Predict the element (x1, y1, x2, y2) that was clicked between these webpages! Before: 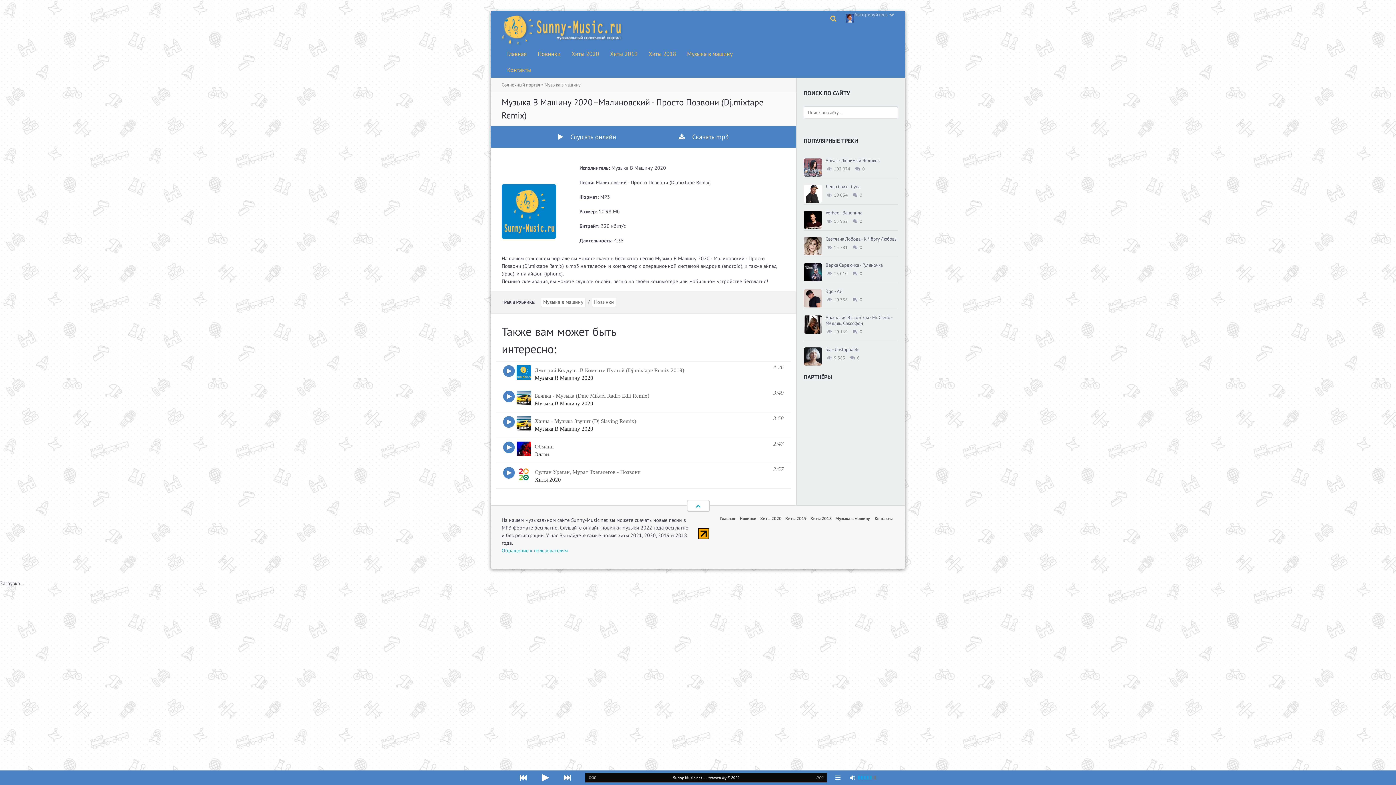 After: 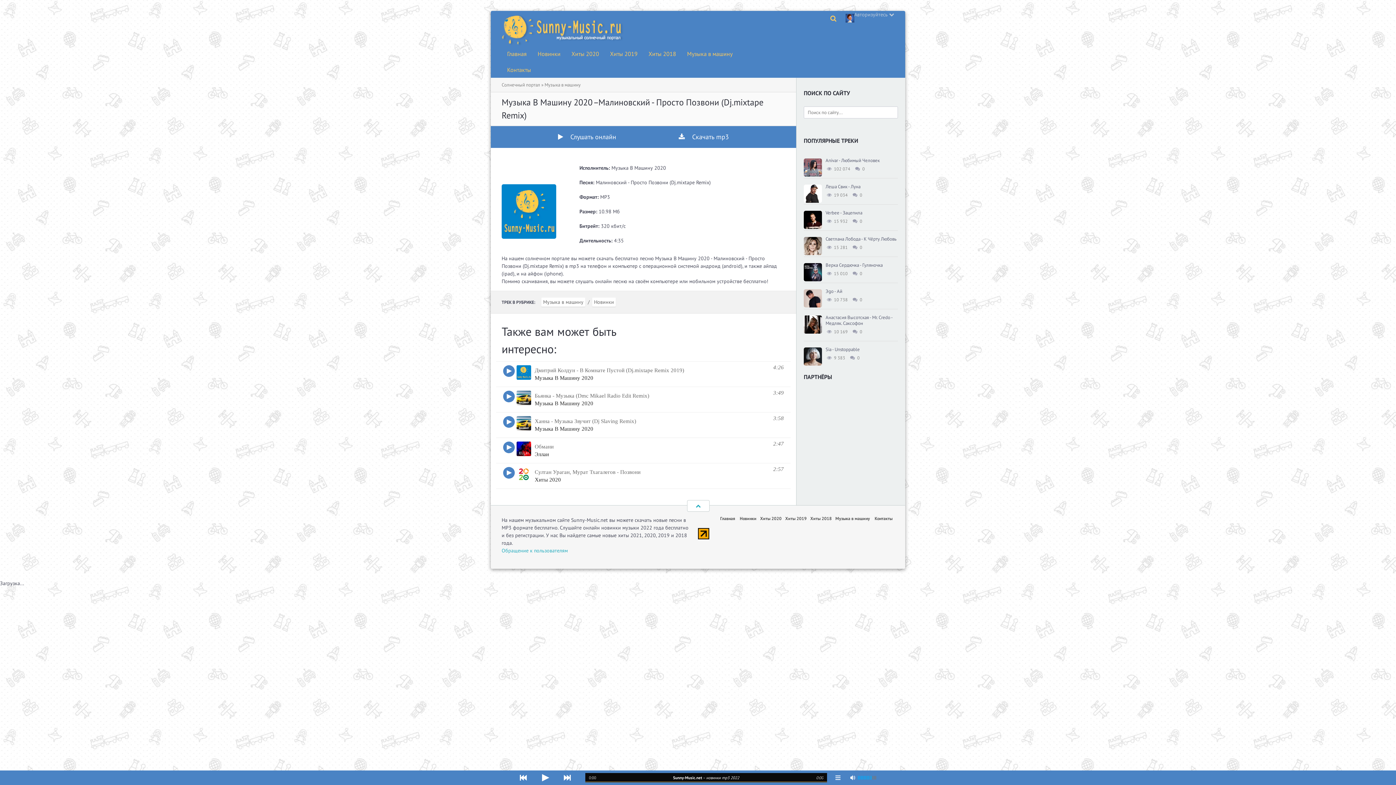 Action: bbox: (851, 217, 858, 225)